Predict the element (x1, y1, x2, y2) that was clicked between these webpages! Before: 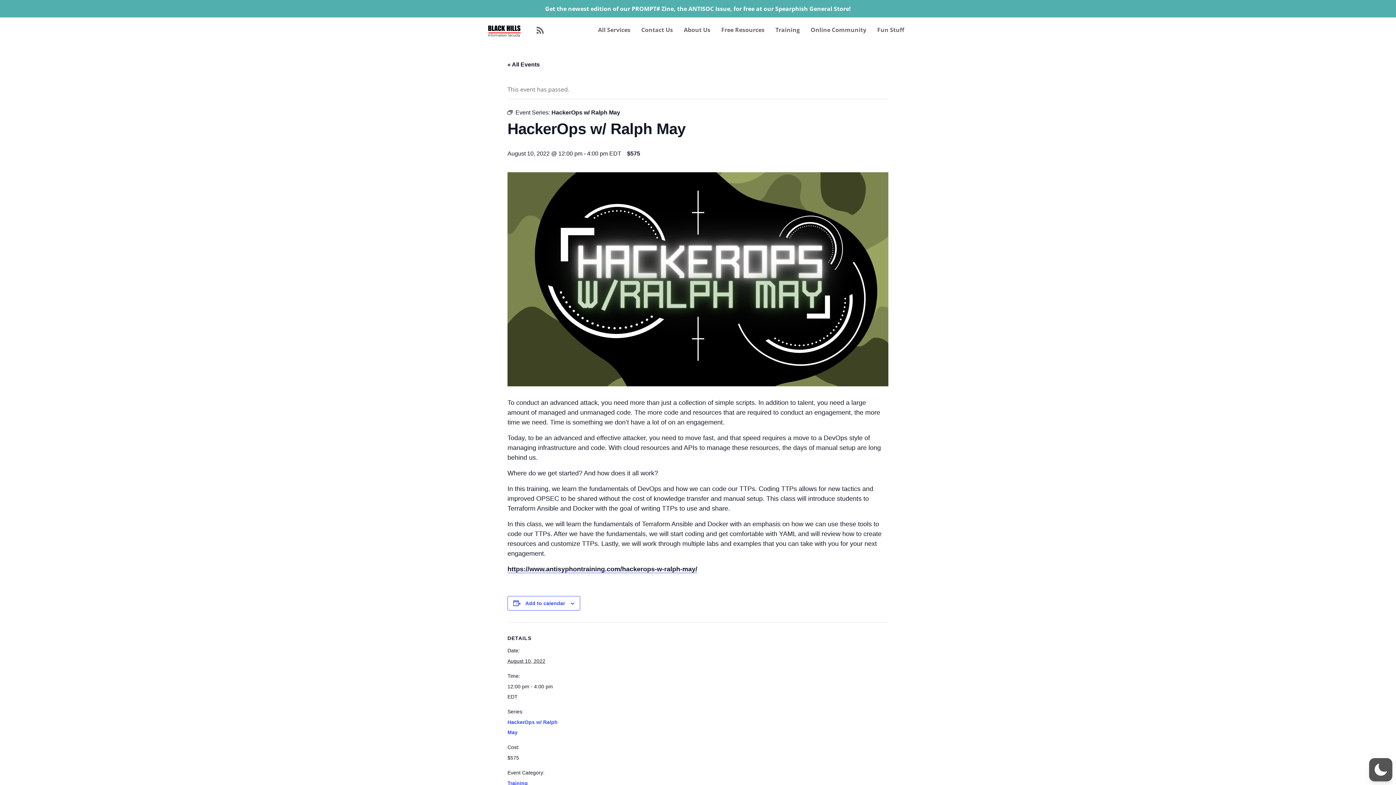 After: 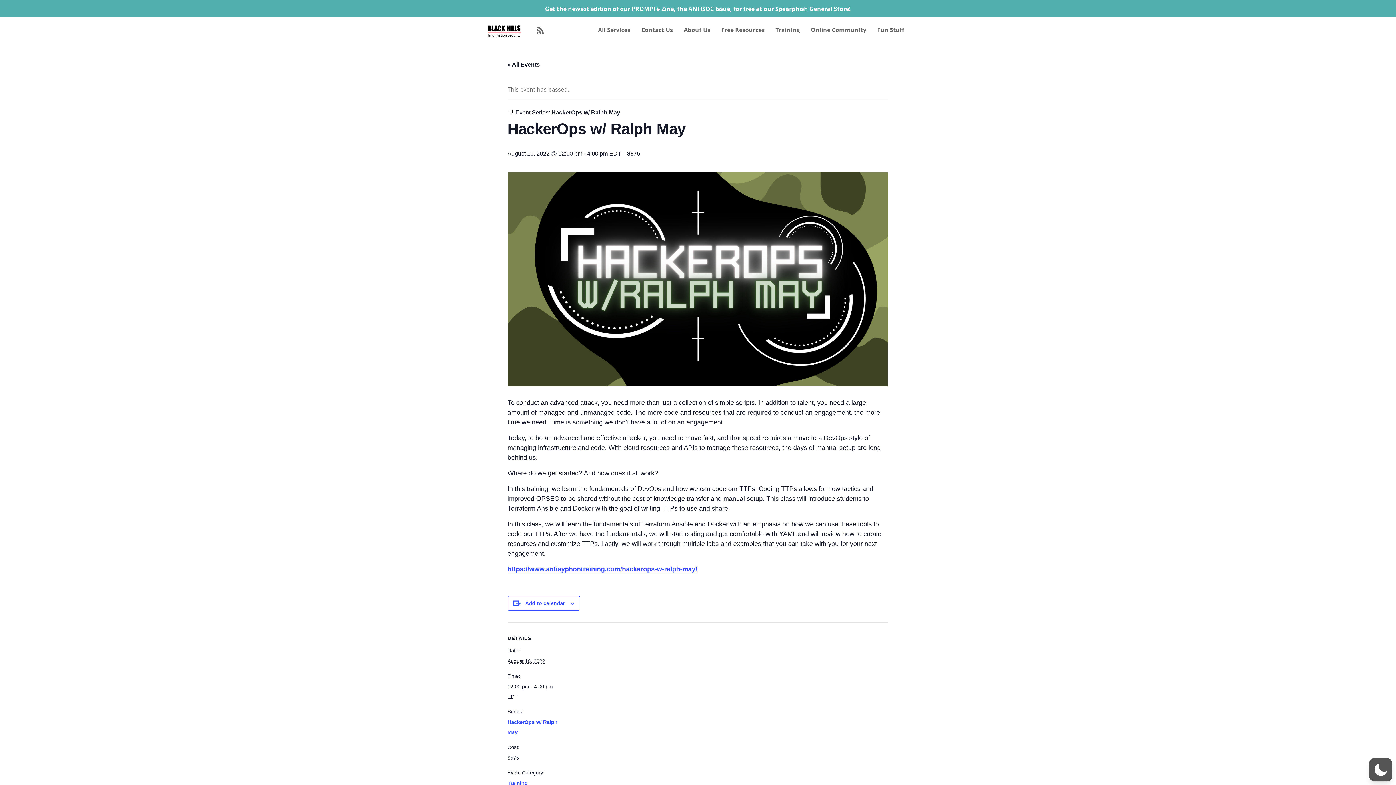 Action: label: https://www.antisyphontraining.com/hackerops-w-ralph-may/ bbox: (507, 565, 697, 573)